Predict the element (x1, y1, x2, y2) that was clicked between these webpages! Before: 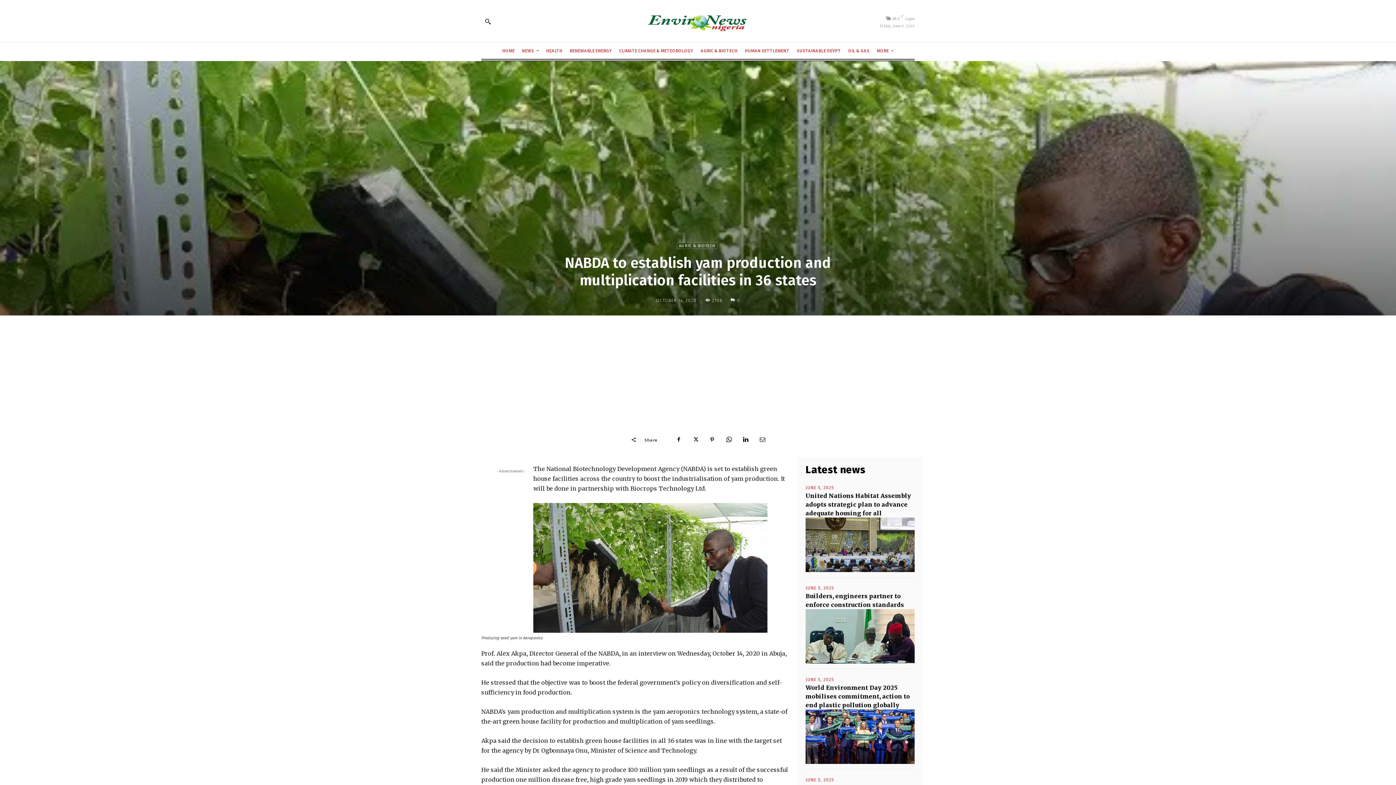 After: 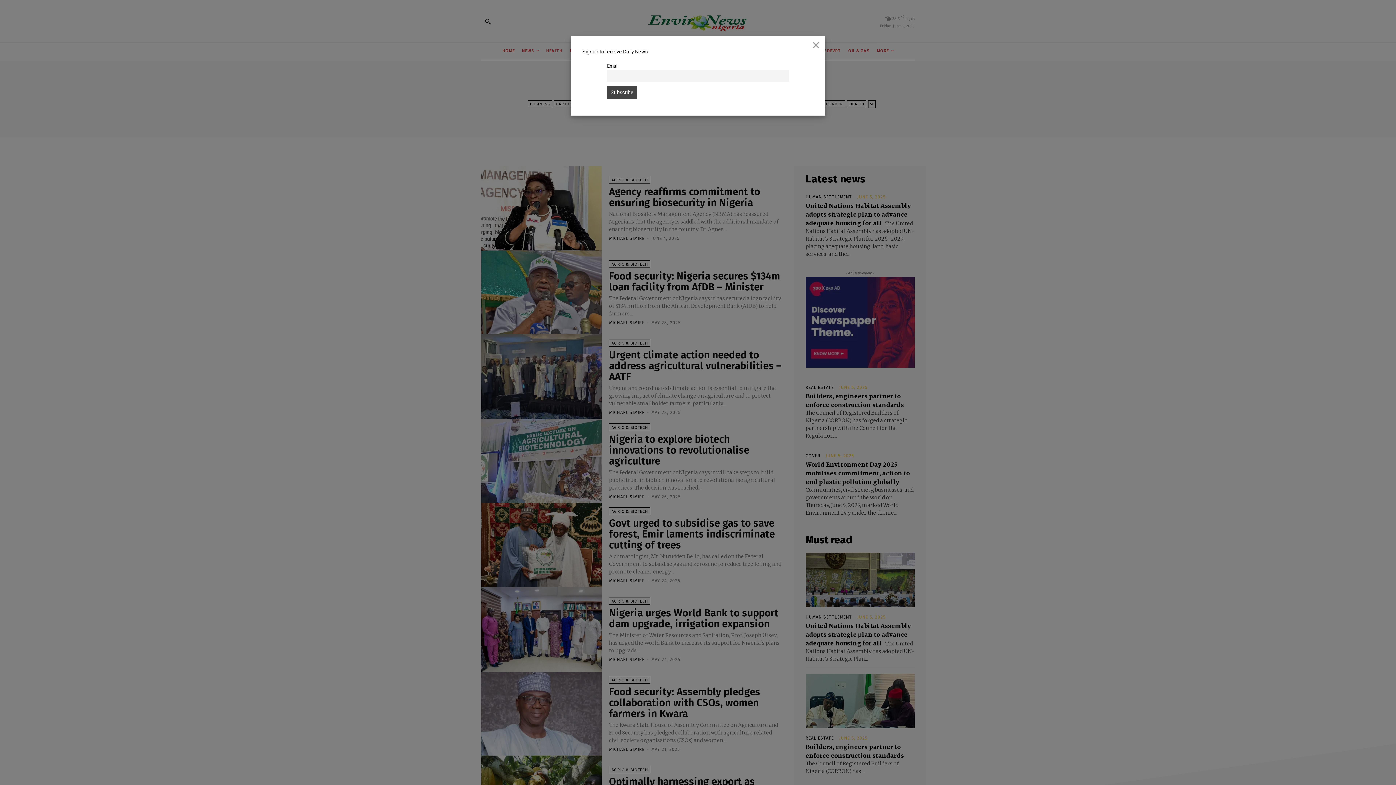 Action: bbox: (699, 46, 739, 55) label: AGRIC & BIOTECH